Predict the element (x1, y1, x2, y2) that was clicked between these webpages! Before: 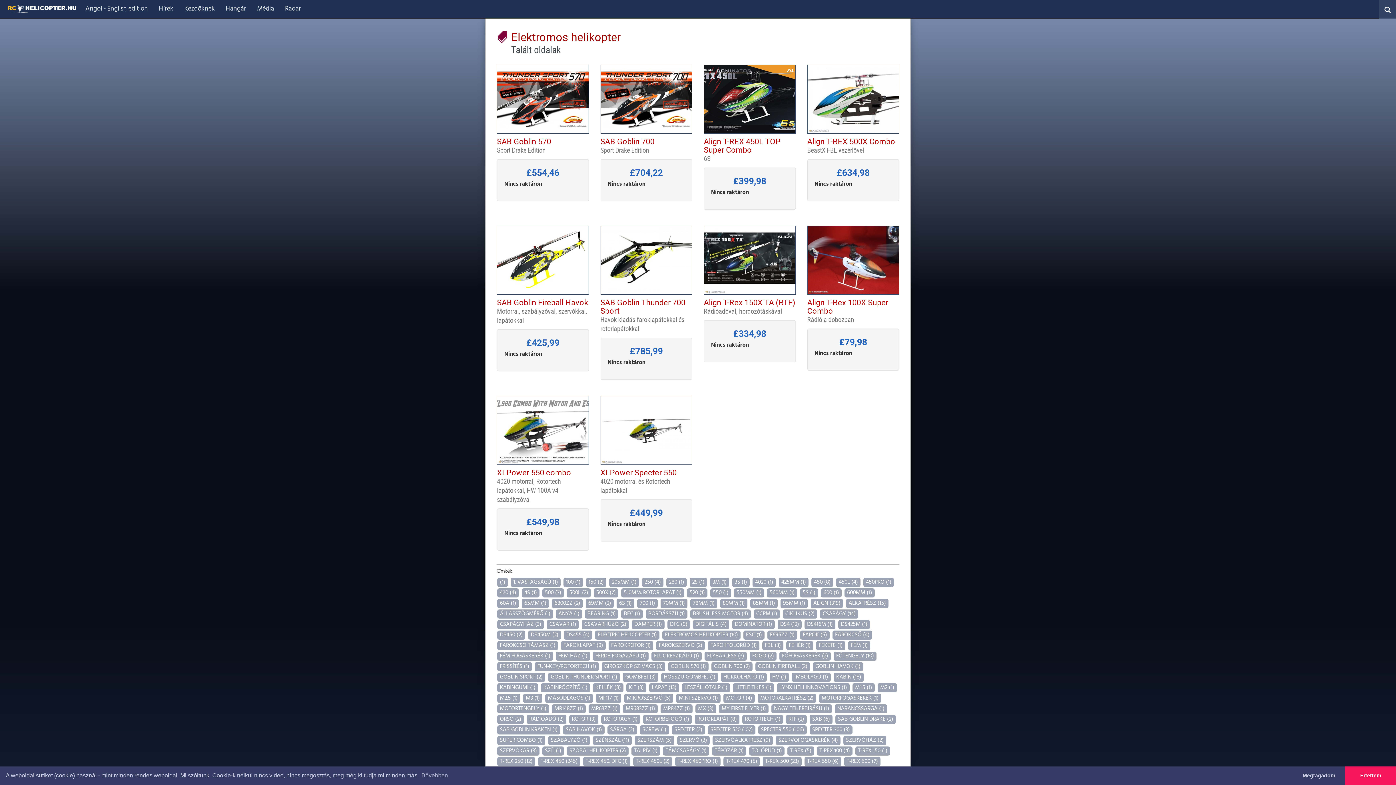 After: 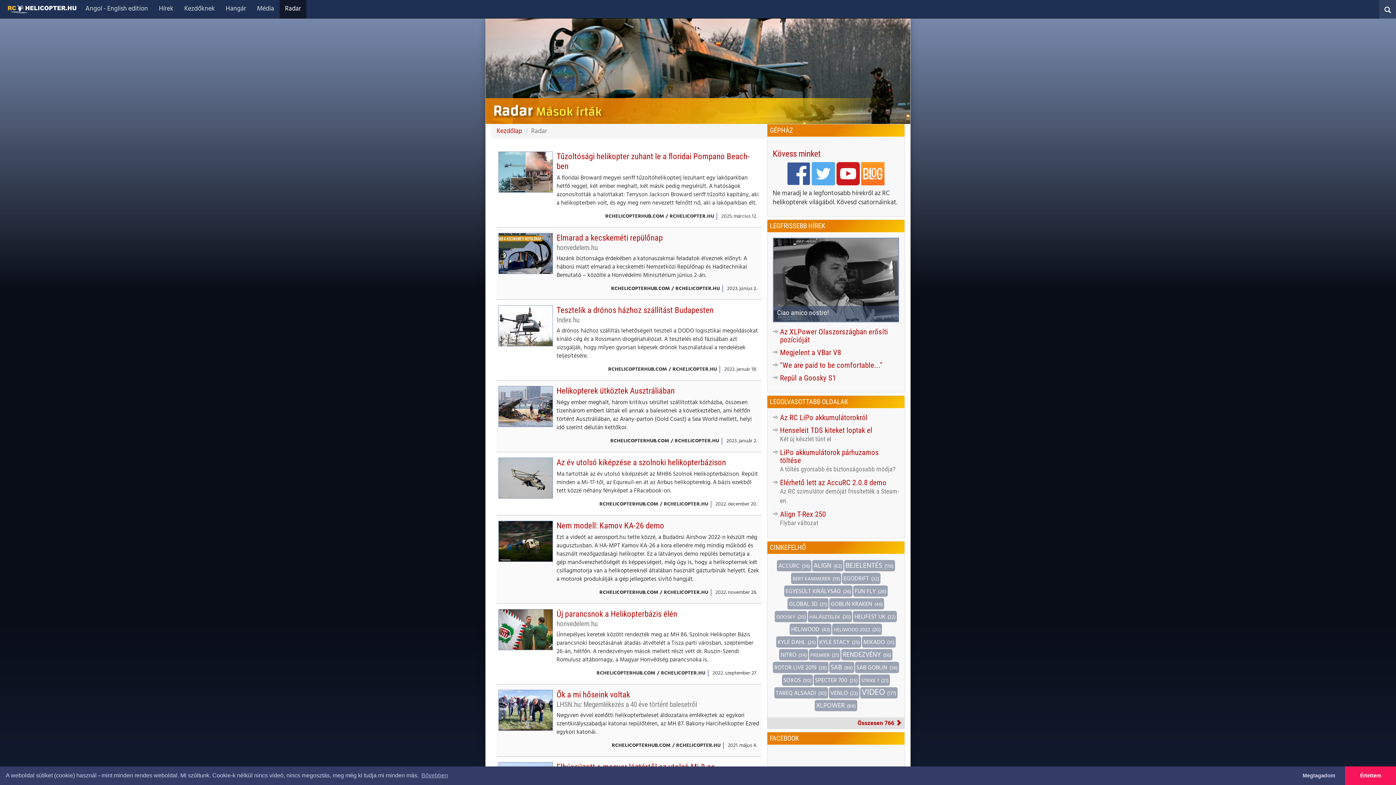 Action: bbox: (279, 0, 306, 18) label: Radar